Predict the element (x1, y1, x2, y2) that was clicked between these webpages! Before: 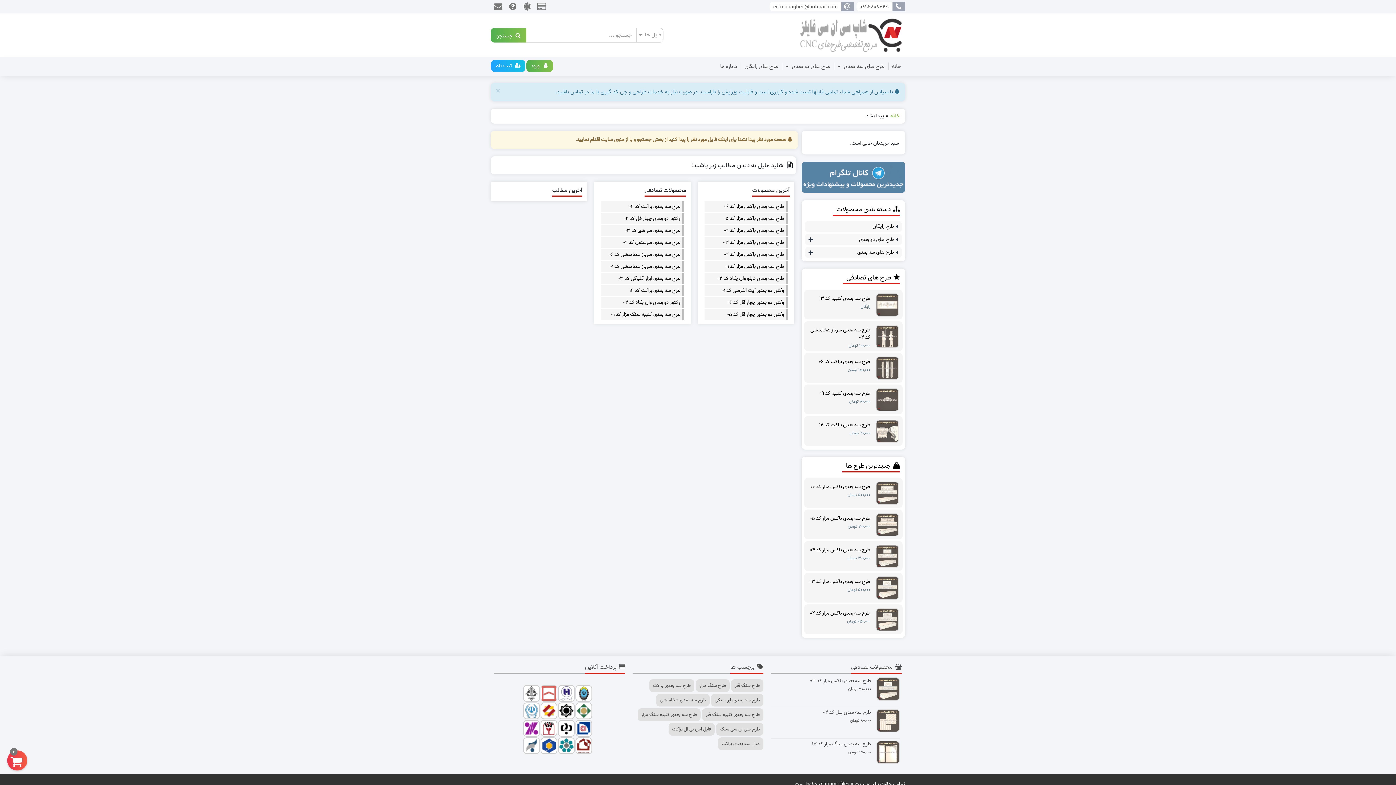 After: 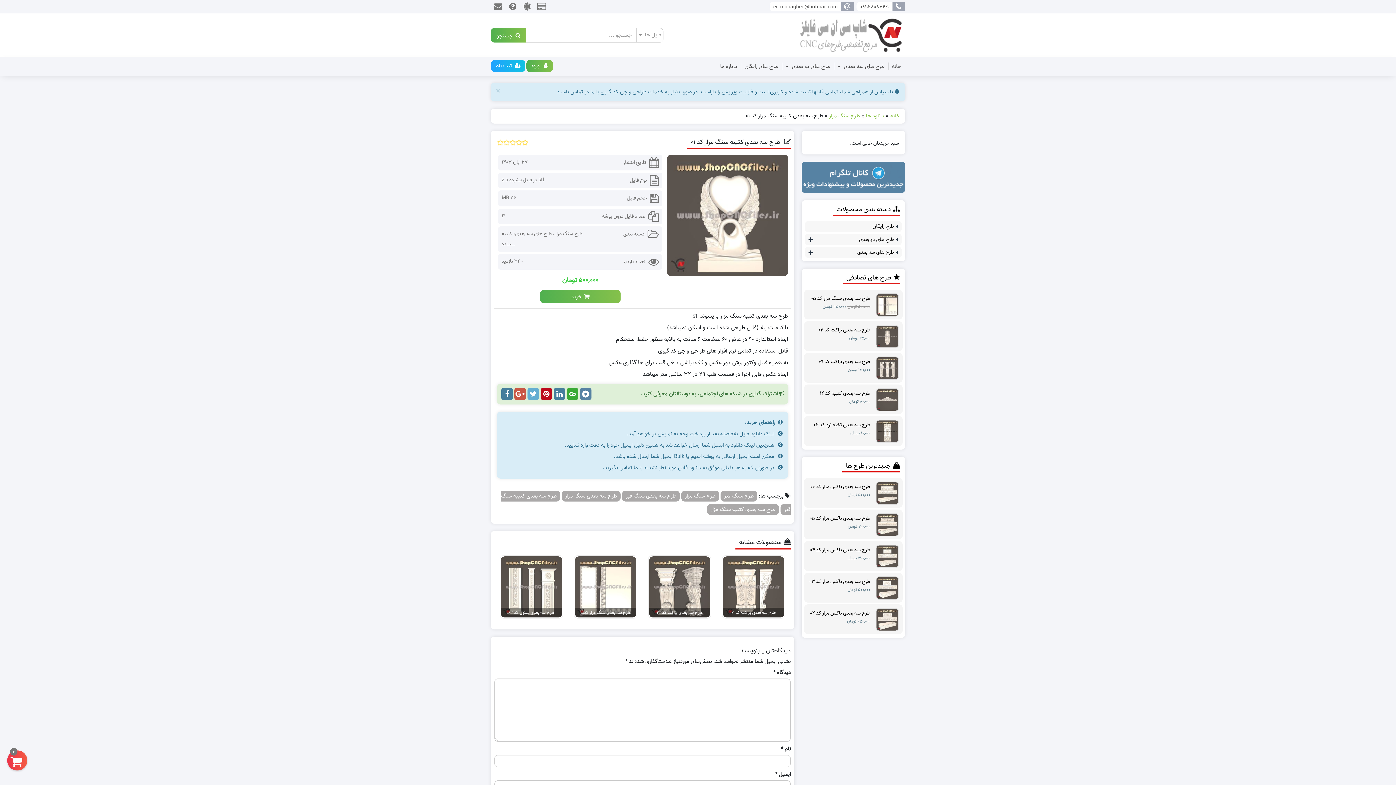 Action: bbox: (602, 311, 680, 318) label: طرح سه بعدی کتیبه سنگ مزار کد ۰۱